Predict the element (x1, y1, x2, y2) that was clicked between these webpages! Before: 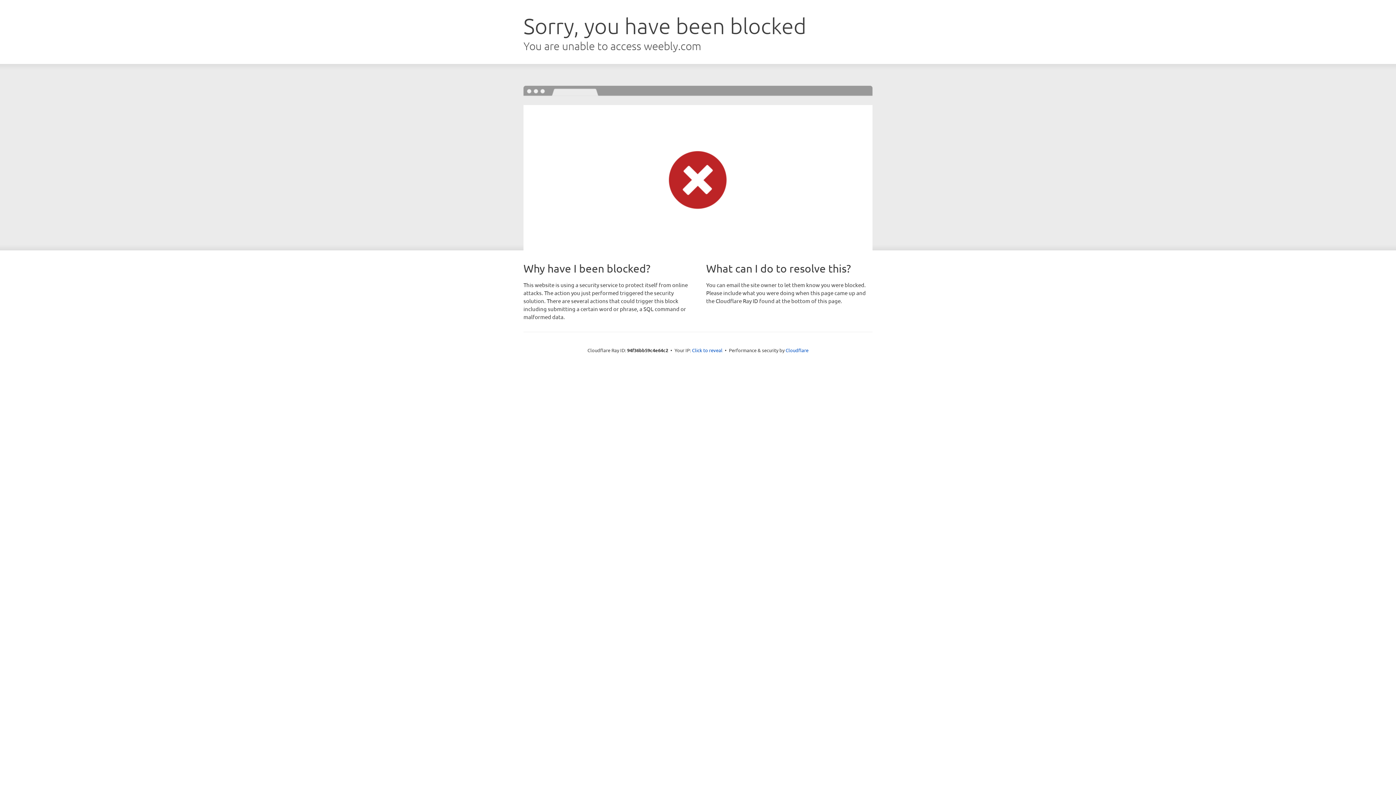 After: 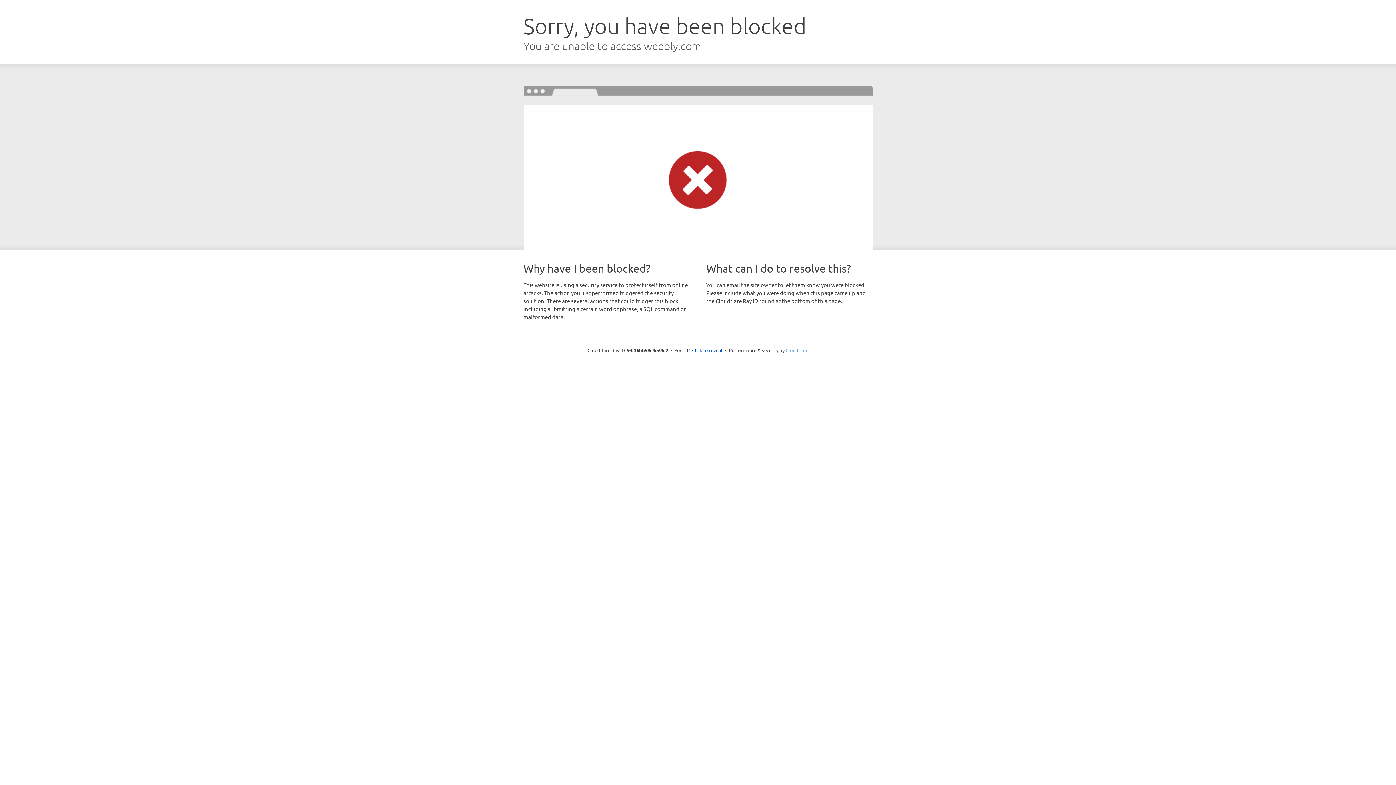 Action: label: Cloudflare bbox: (785, 347, 808, 353)